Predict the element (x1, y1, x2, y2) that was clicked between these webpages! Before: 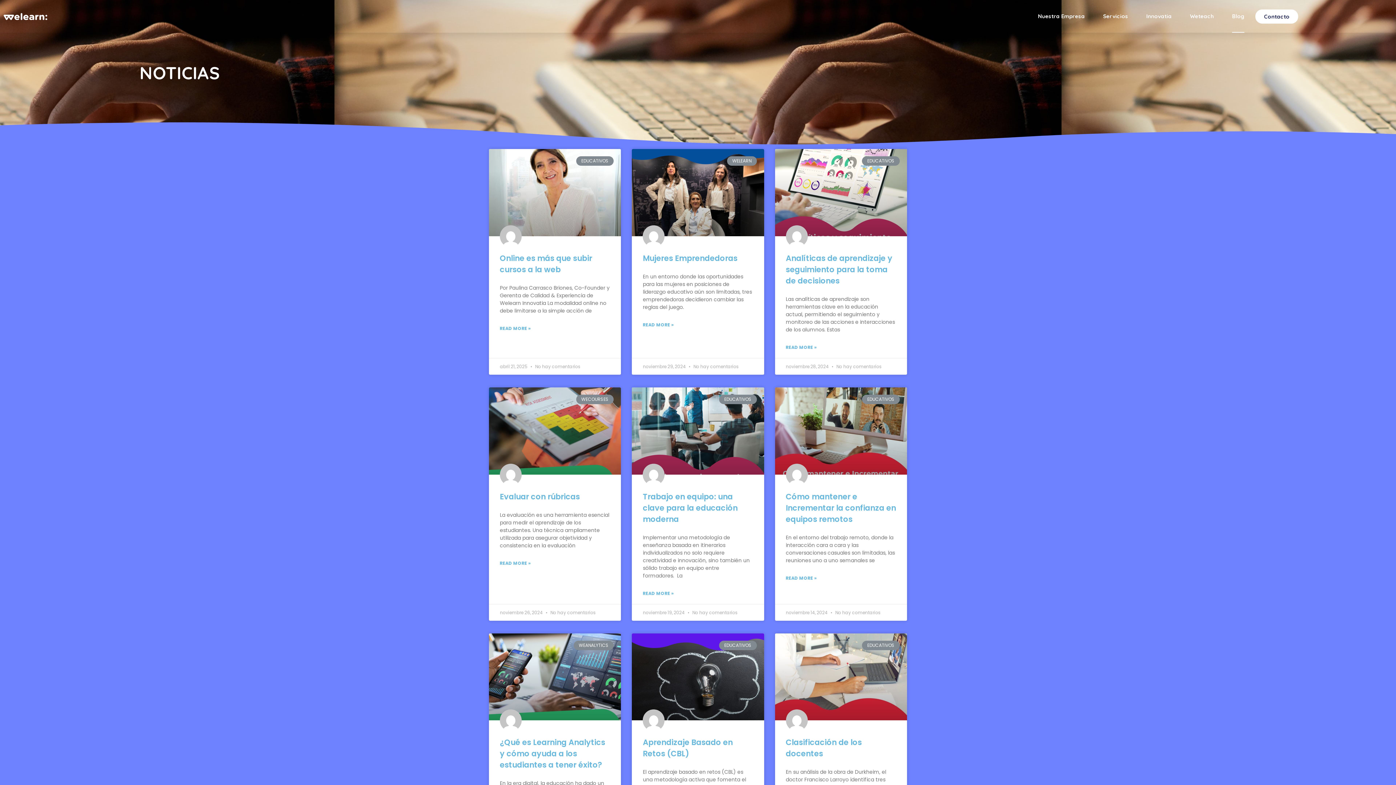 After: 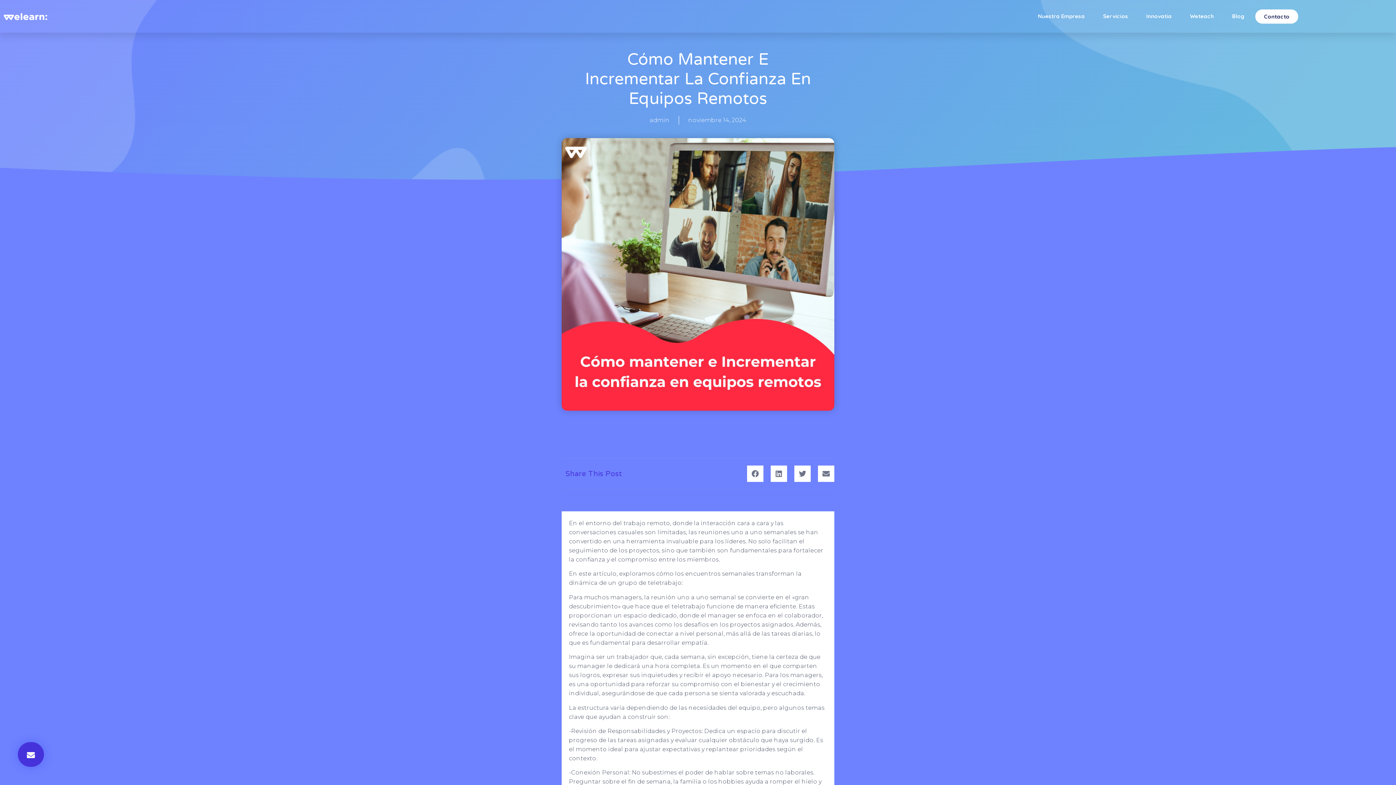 Action: bbox: (786, 491, 896, 524) label: Cómo mantener e Incrementar la confianza en equipos remotos